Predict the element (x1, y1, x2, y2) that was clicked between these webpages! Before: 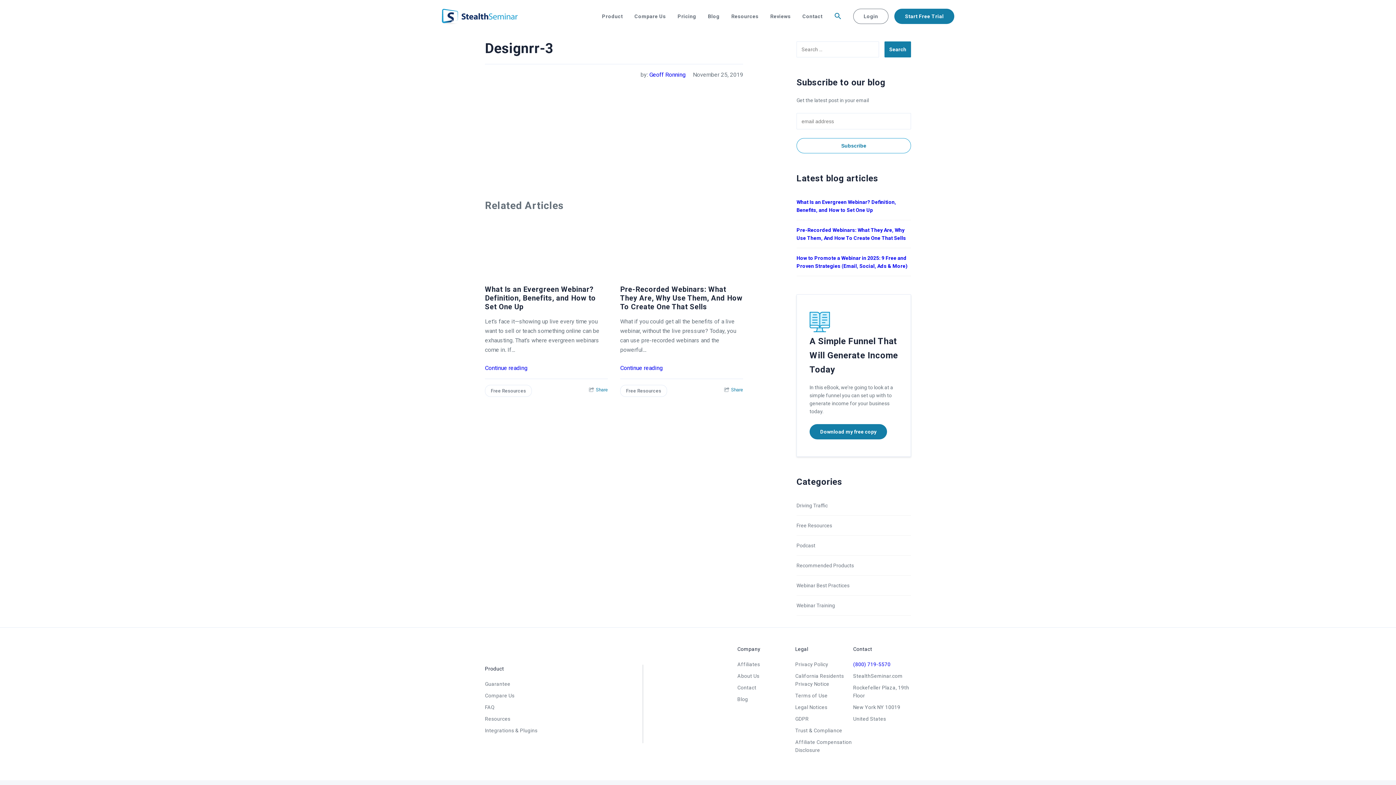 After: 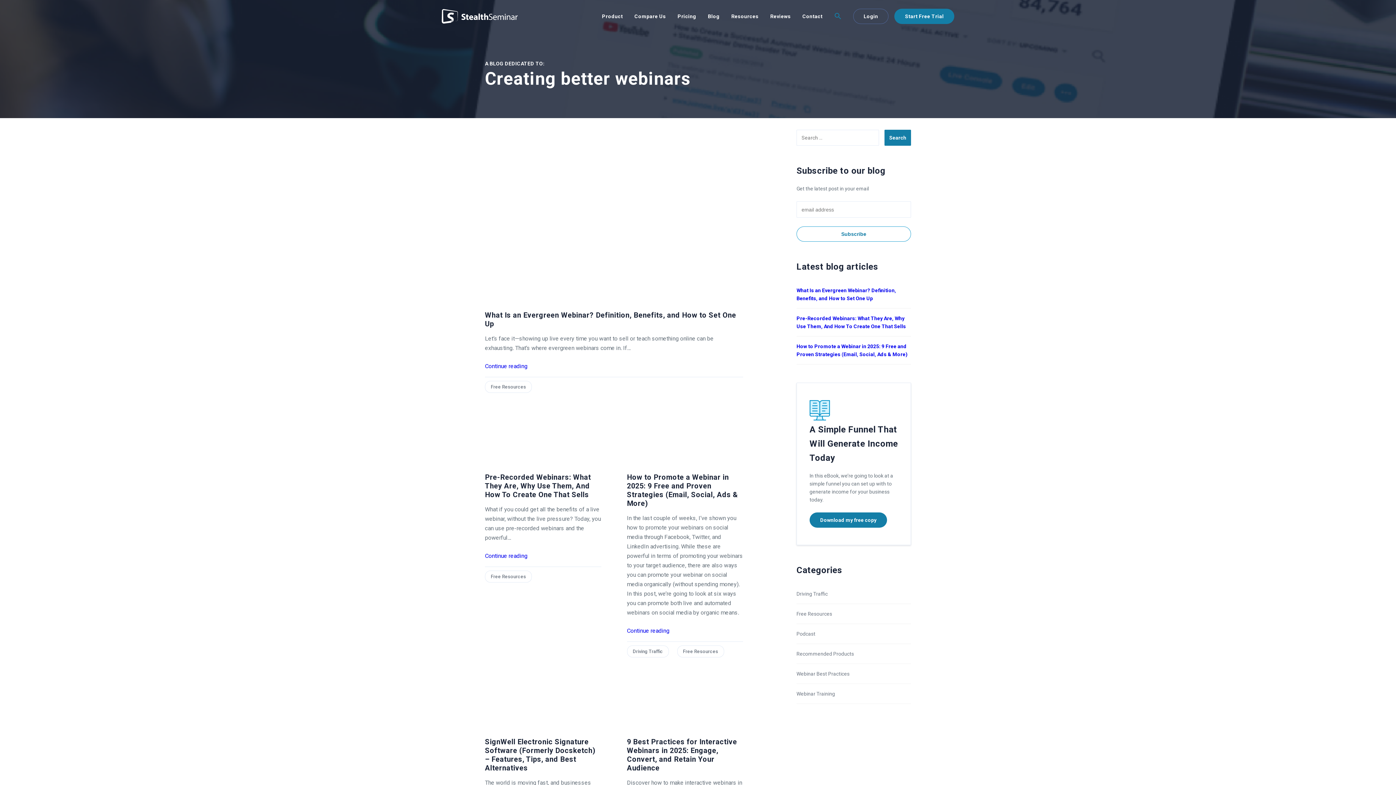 Action: label: Blog bbox: (737, 696, 748, 702)